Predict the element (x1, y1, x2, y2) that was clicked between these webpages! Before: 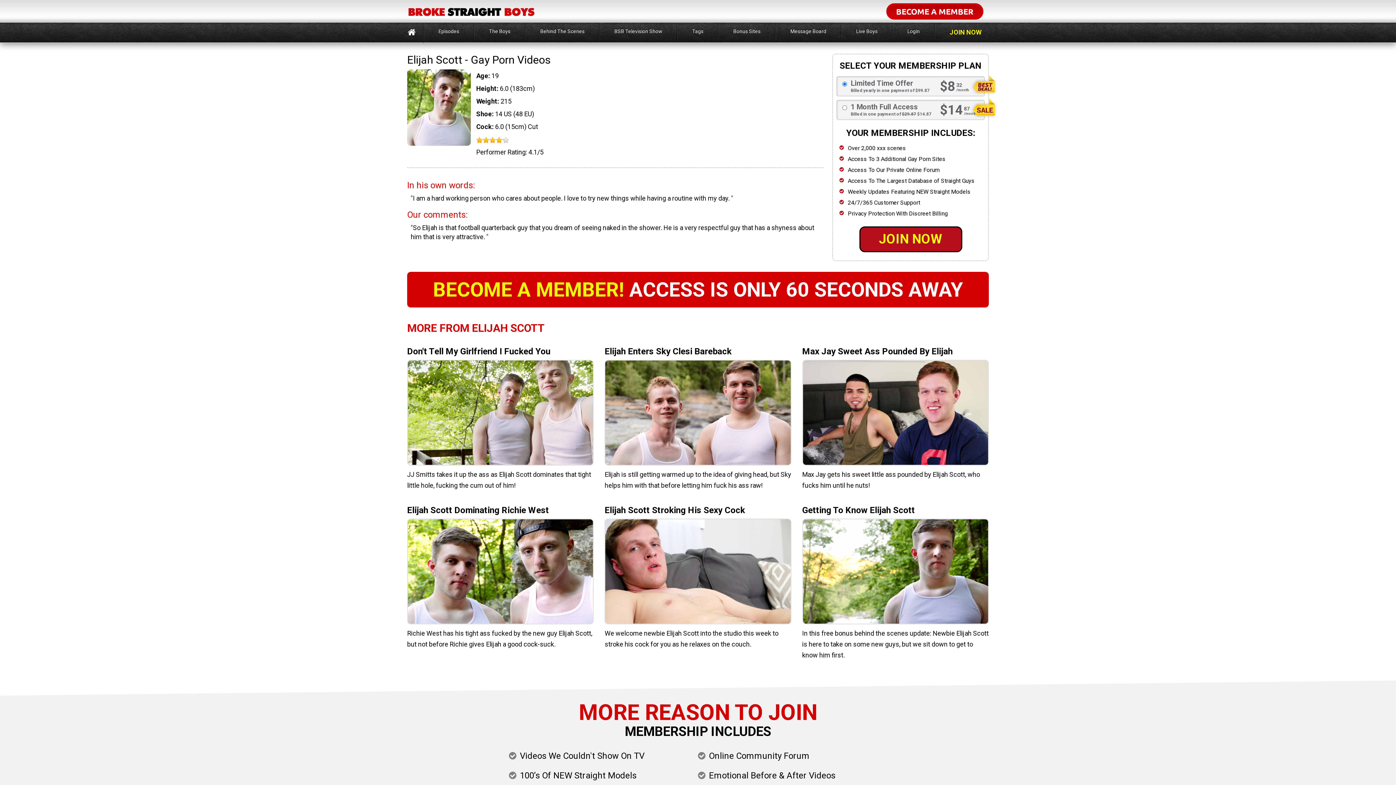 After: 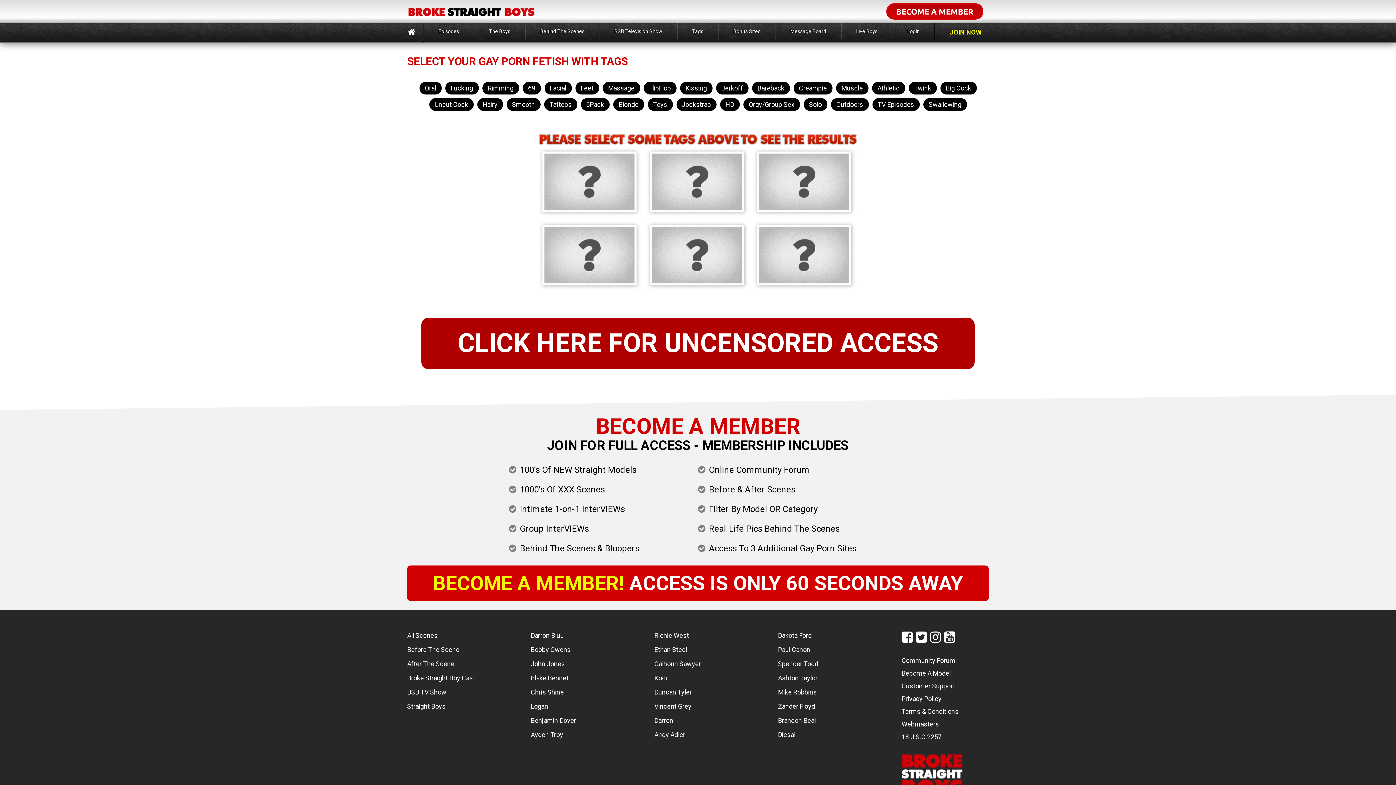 Action: bbox: (677, 22, 718, 40) label: Tags